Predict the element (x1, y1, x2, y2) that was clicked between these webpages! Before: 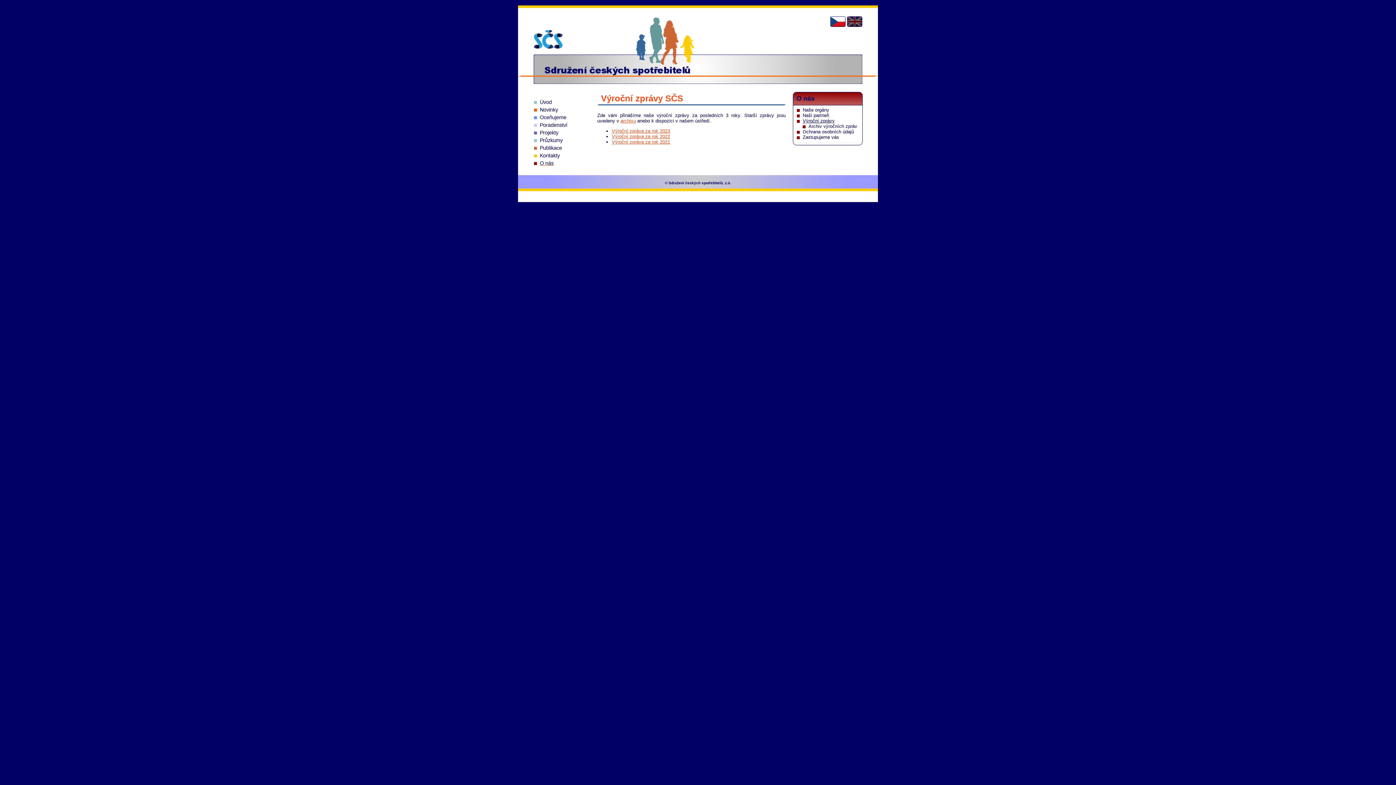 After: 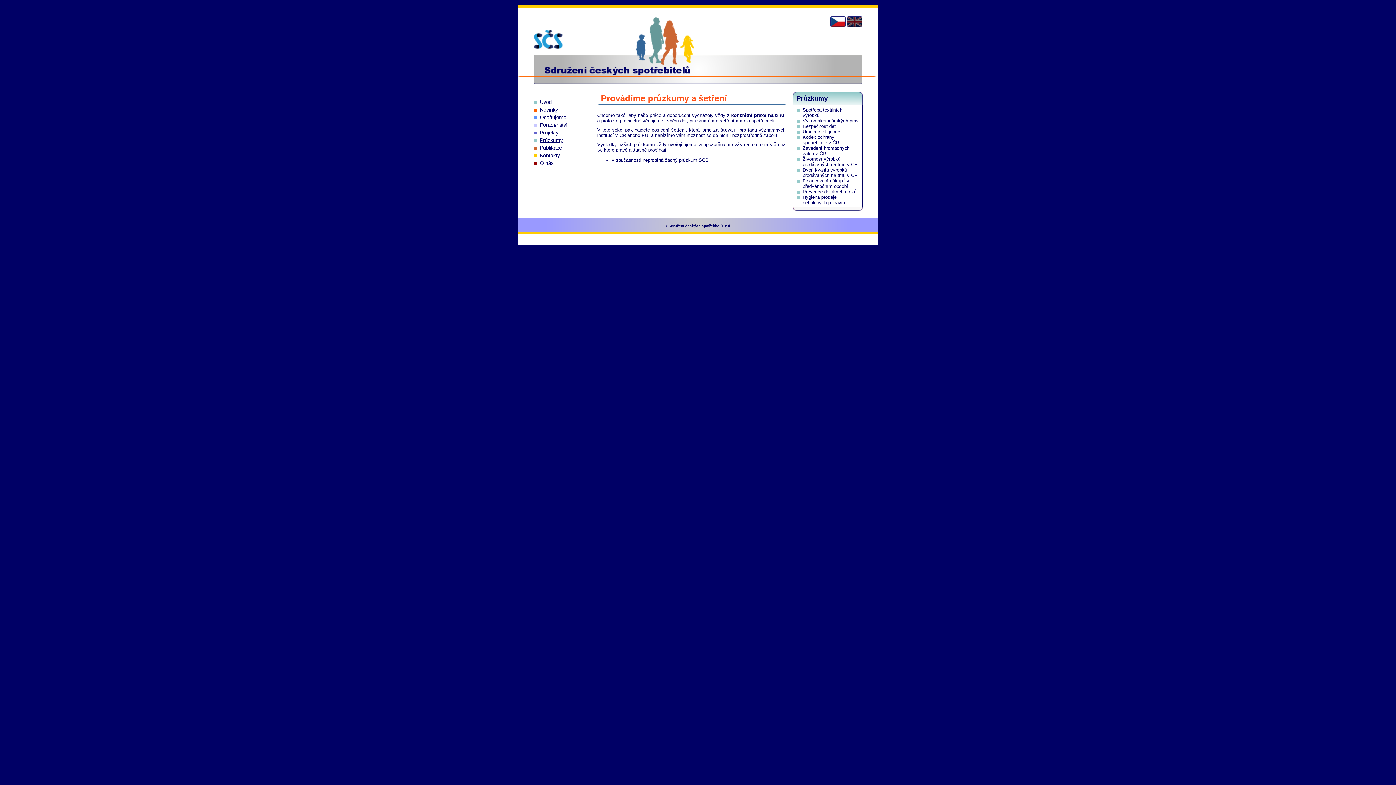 Action: label: Průzkumy bbox: (540, 137, 562, 143)